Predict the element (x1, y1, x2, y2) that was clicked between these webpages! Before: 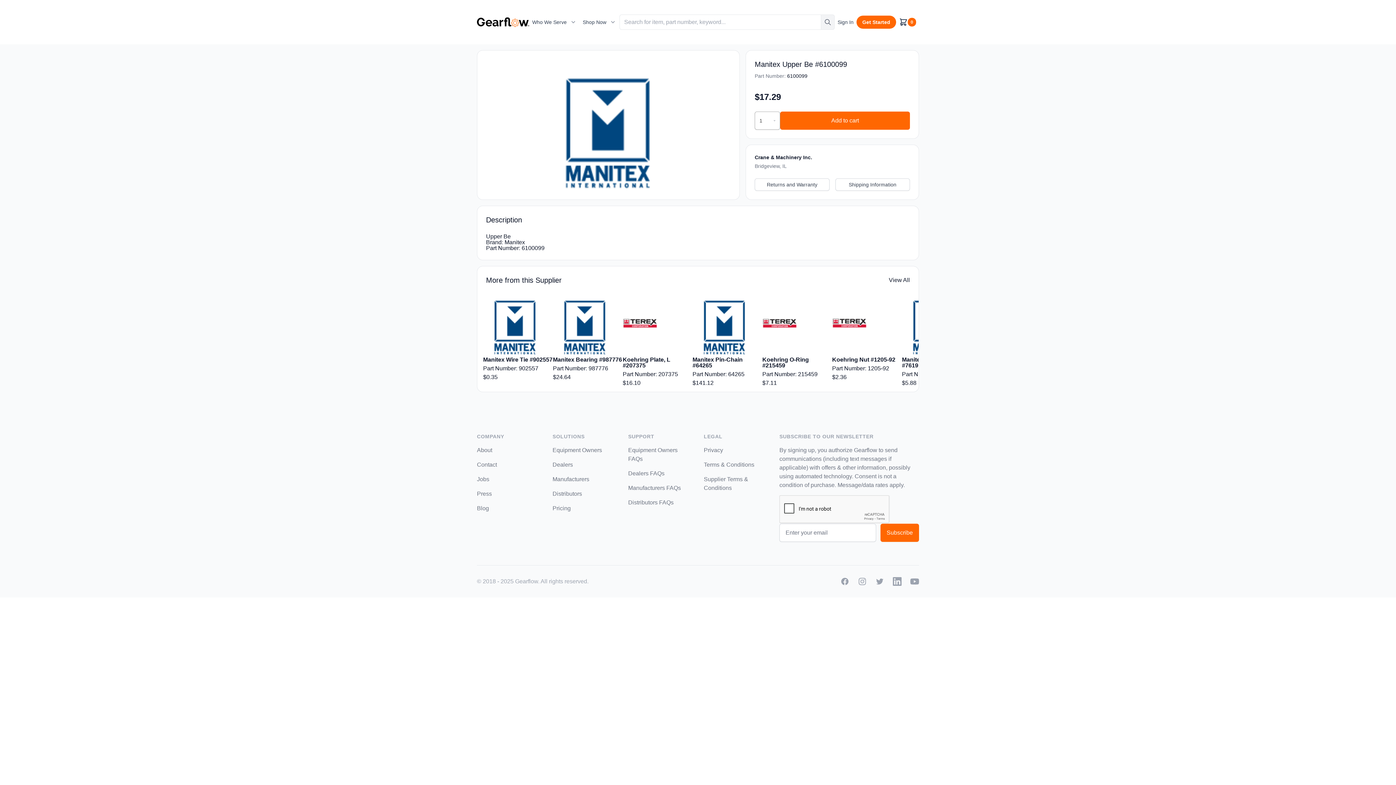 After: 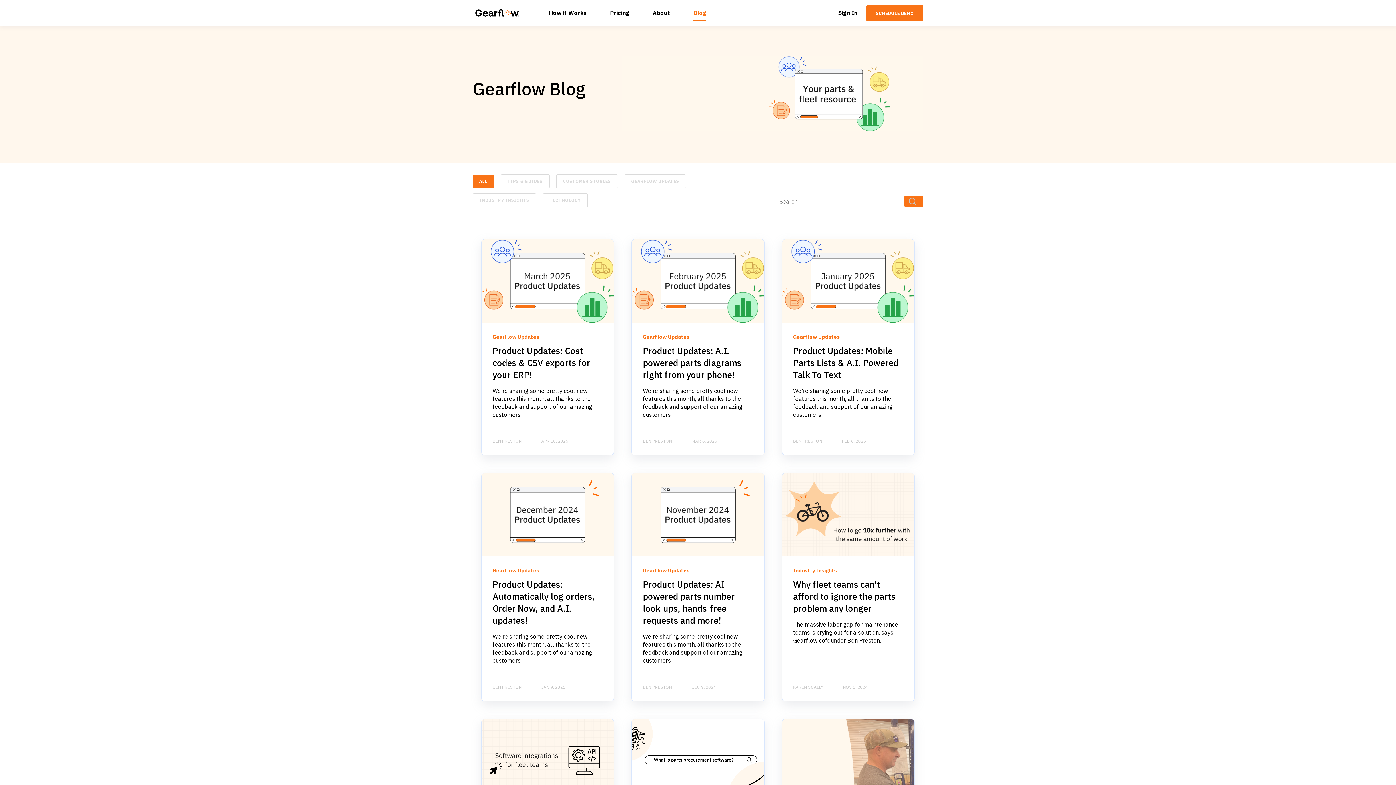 Action: label: Blog bbox: (477, 505, 489, 511)